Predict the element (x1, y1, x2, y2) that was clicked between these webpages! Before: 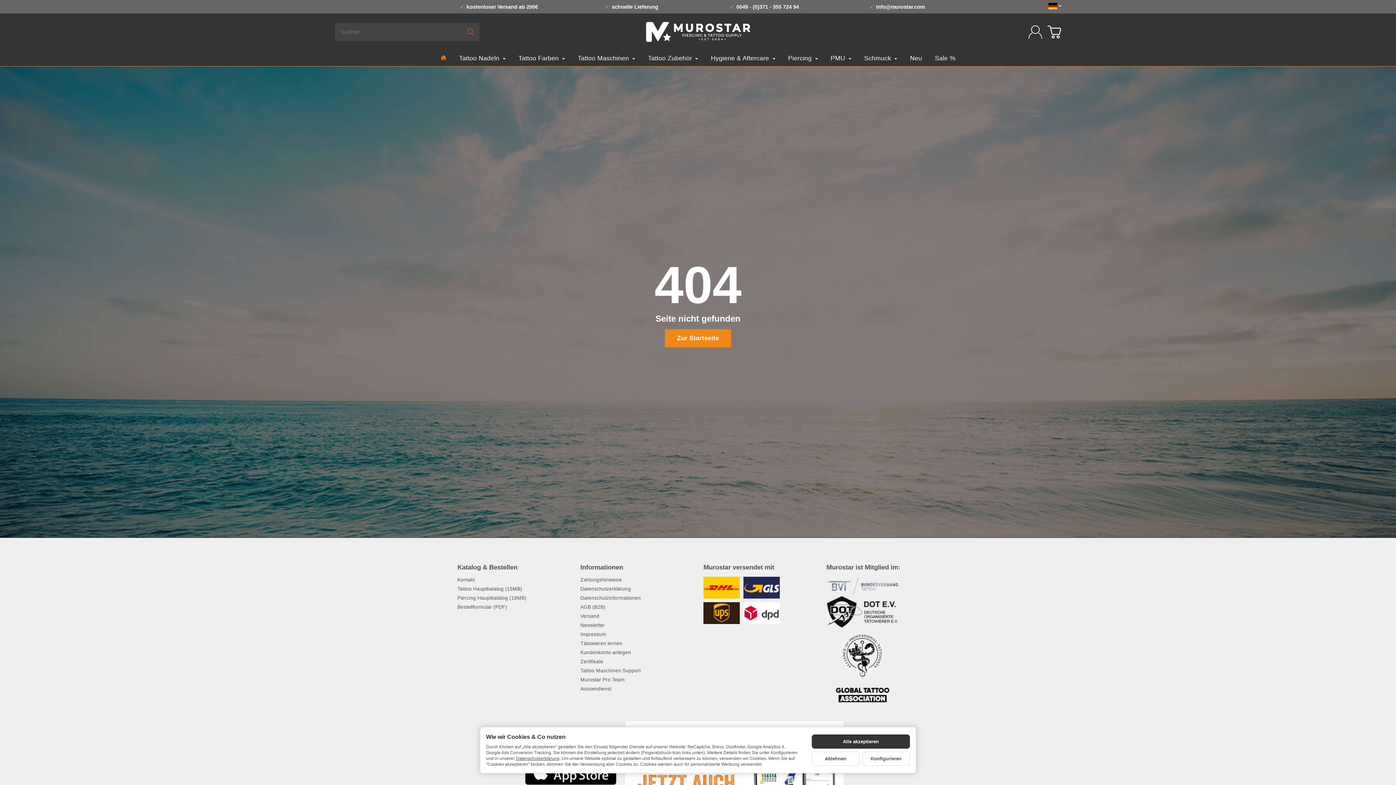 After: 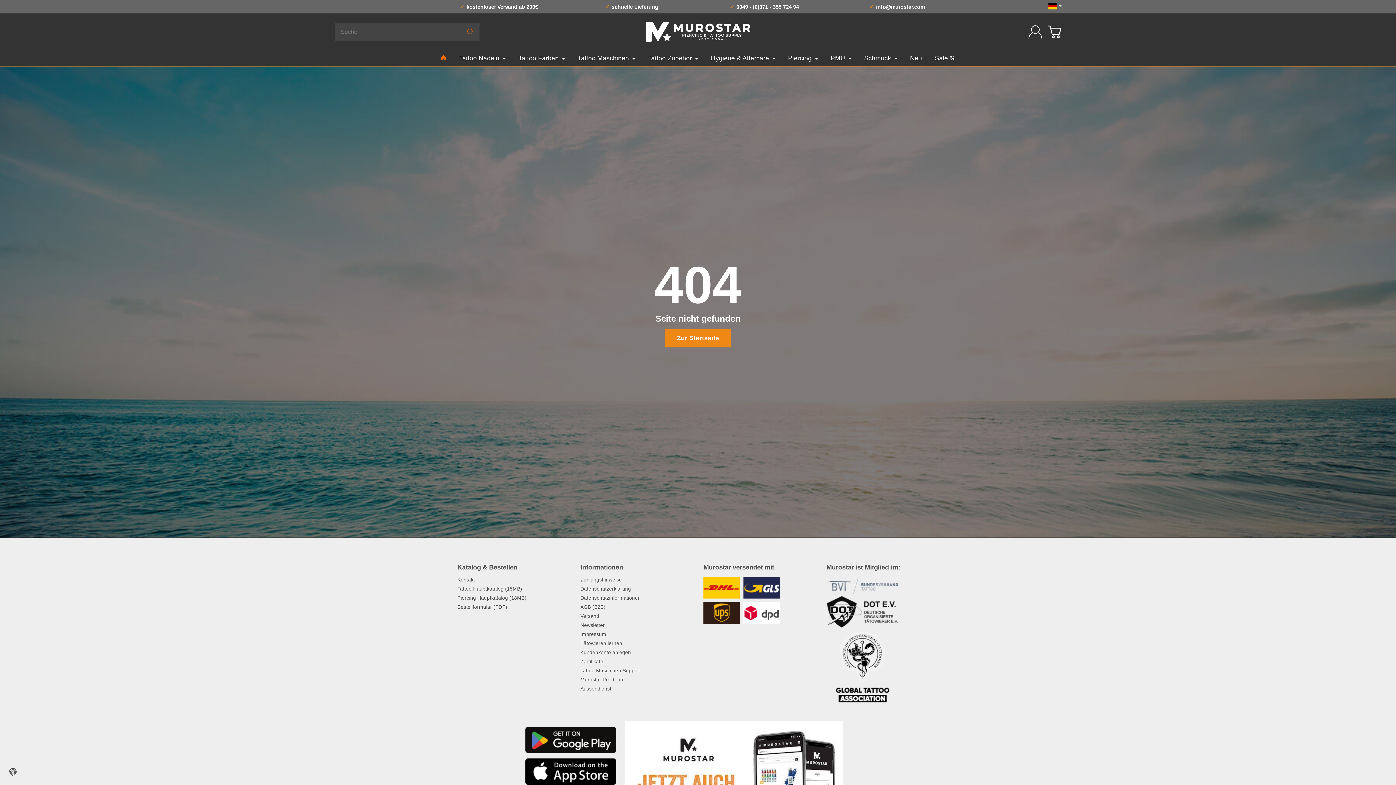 Action: bbox: (812, 734, 910, 749) label: Alle akzeptieren